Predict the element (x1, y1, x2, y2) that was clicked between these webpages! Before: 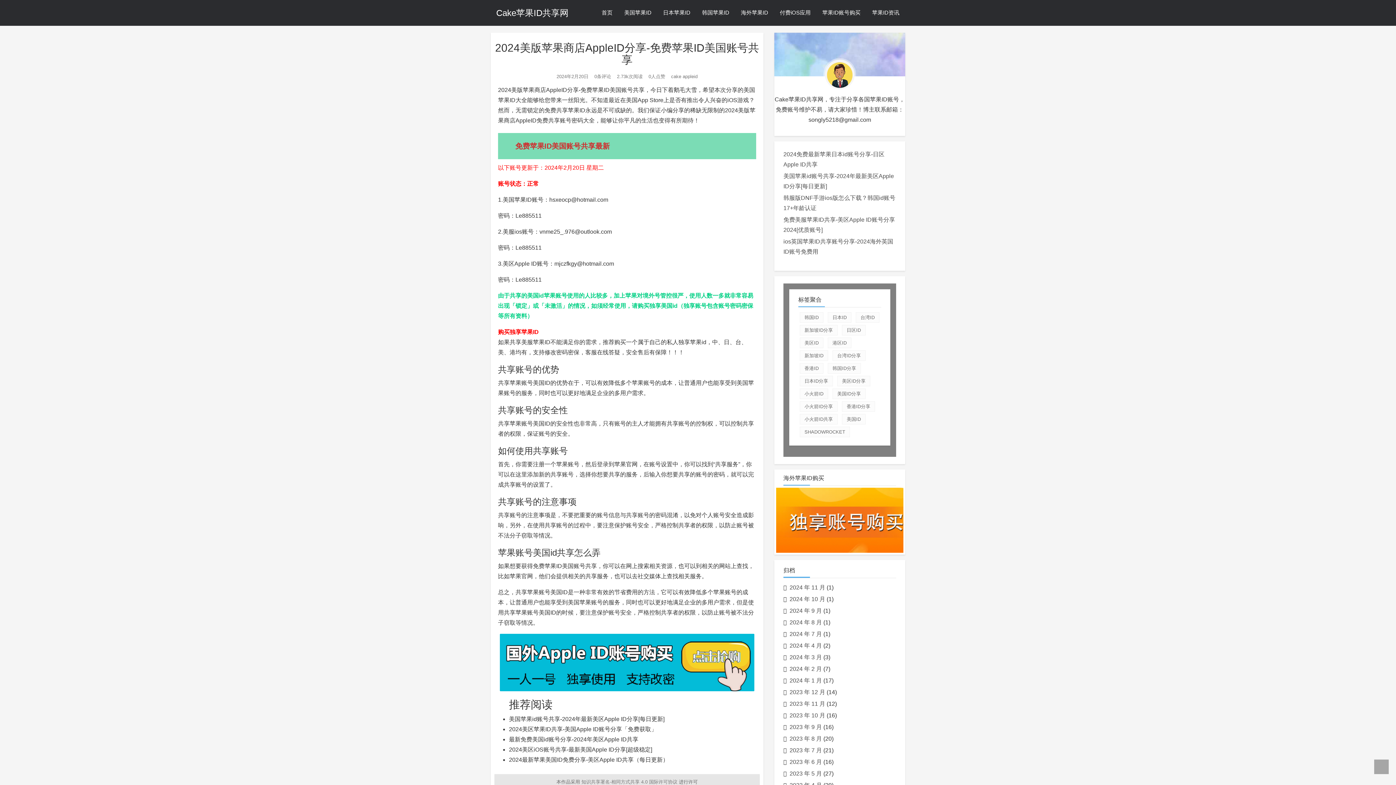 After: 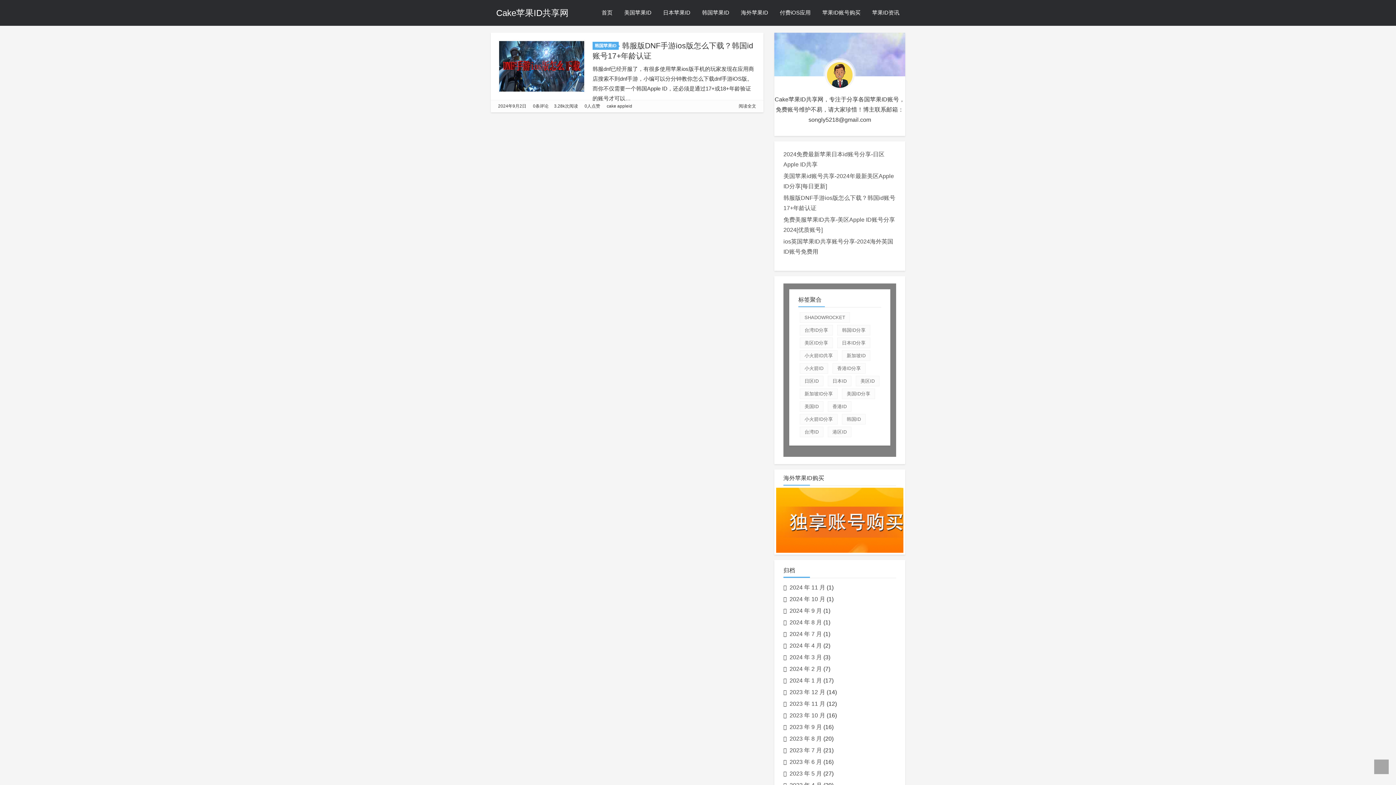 Action: bbox: (789, 607, 822, 614) label: 2024 年 9 月